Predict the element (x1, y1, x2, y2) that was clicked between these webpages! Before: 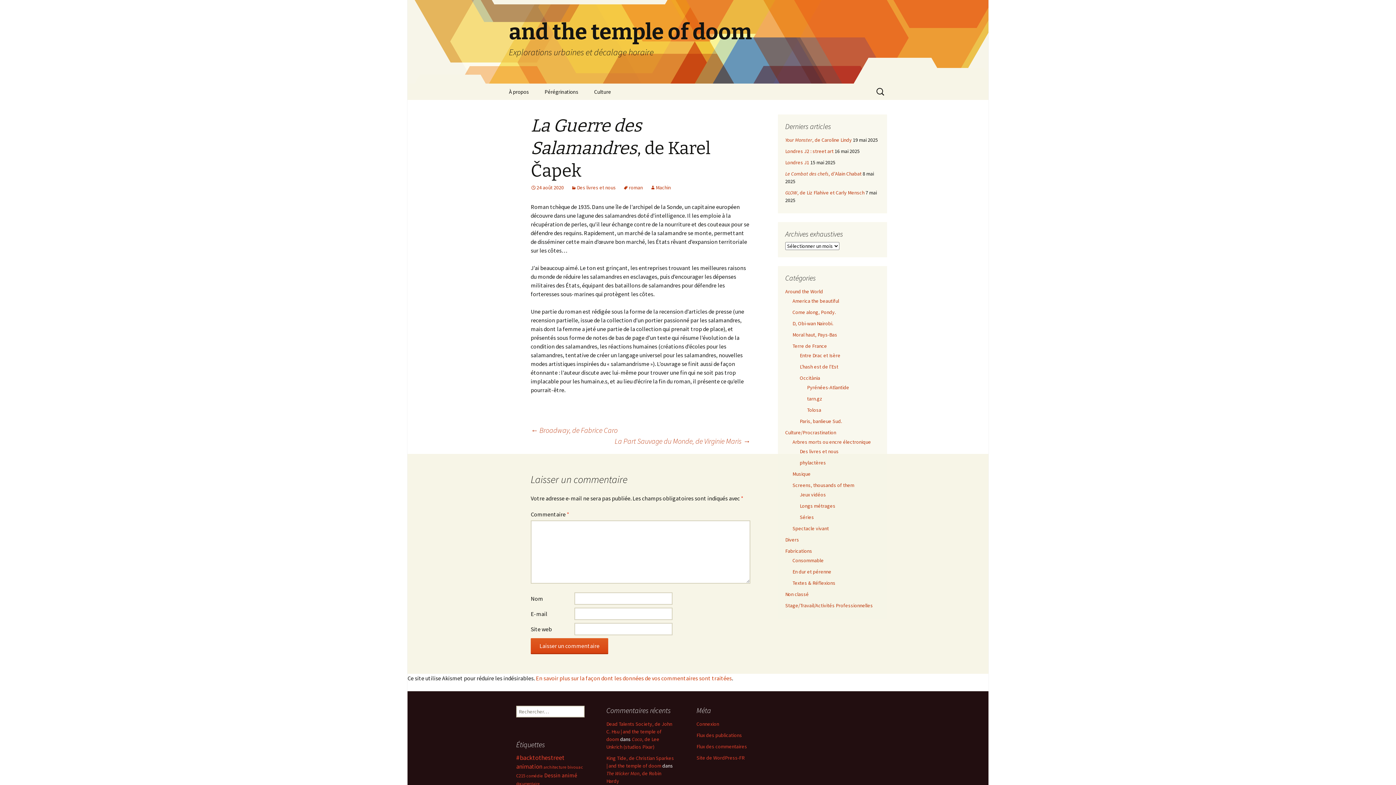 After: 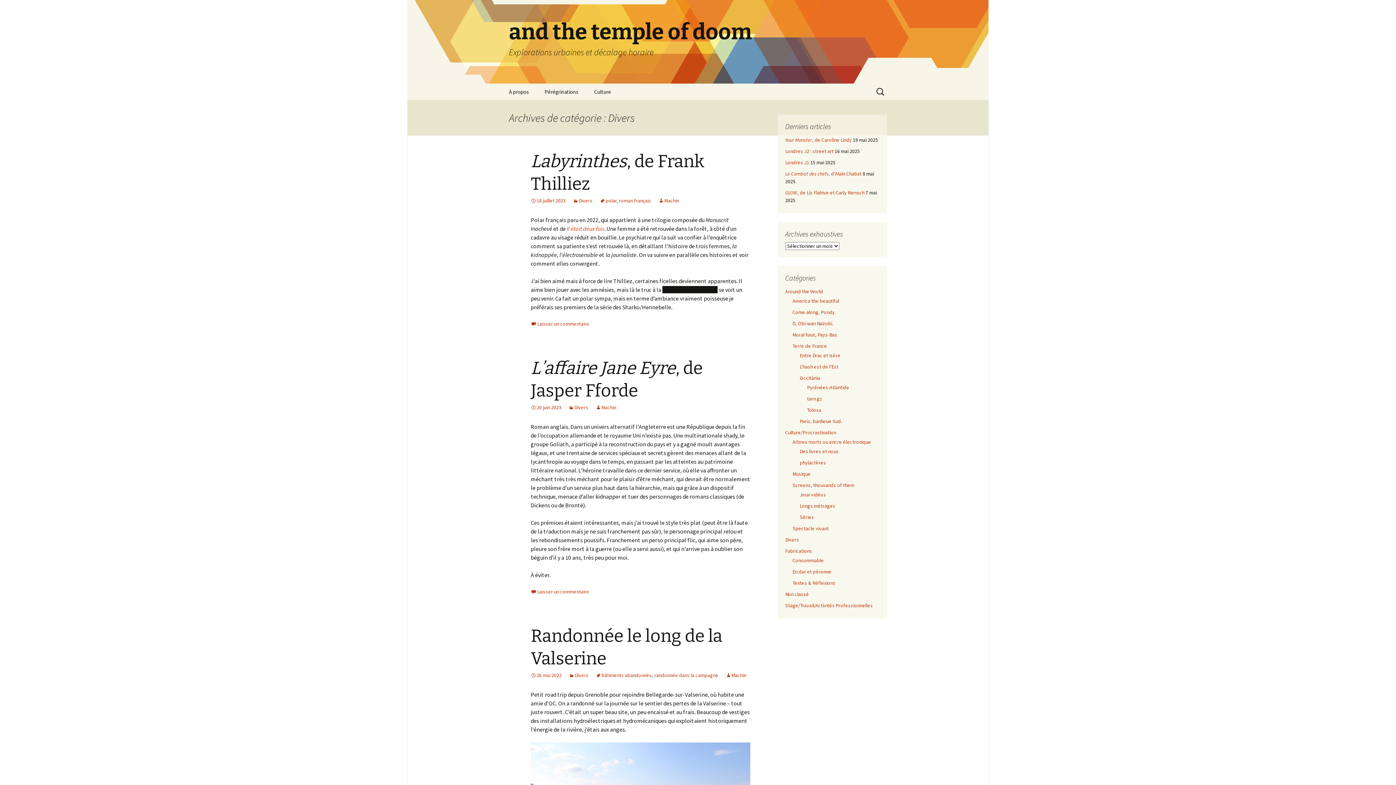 Action: bbox: (785, 536, 799, 543) label: Divers